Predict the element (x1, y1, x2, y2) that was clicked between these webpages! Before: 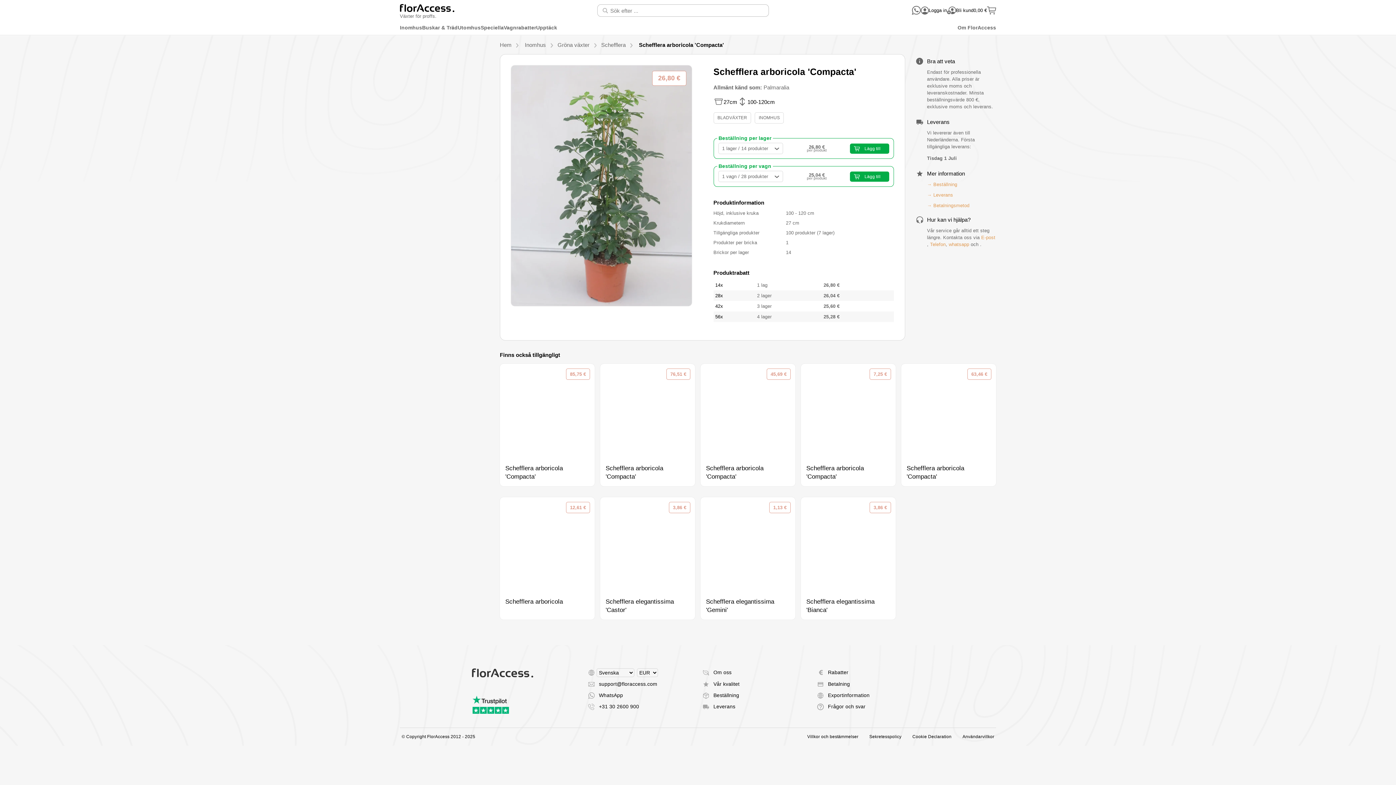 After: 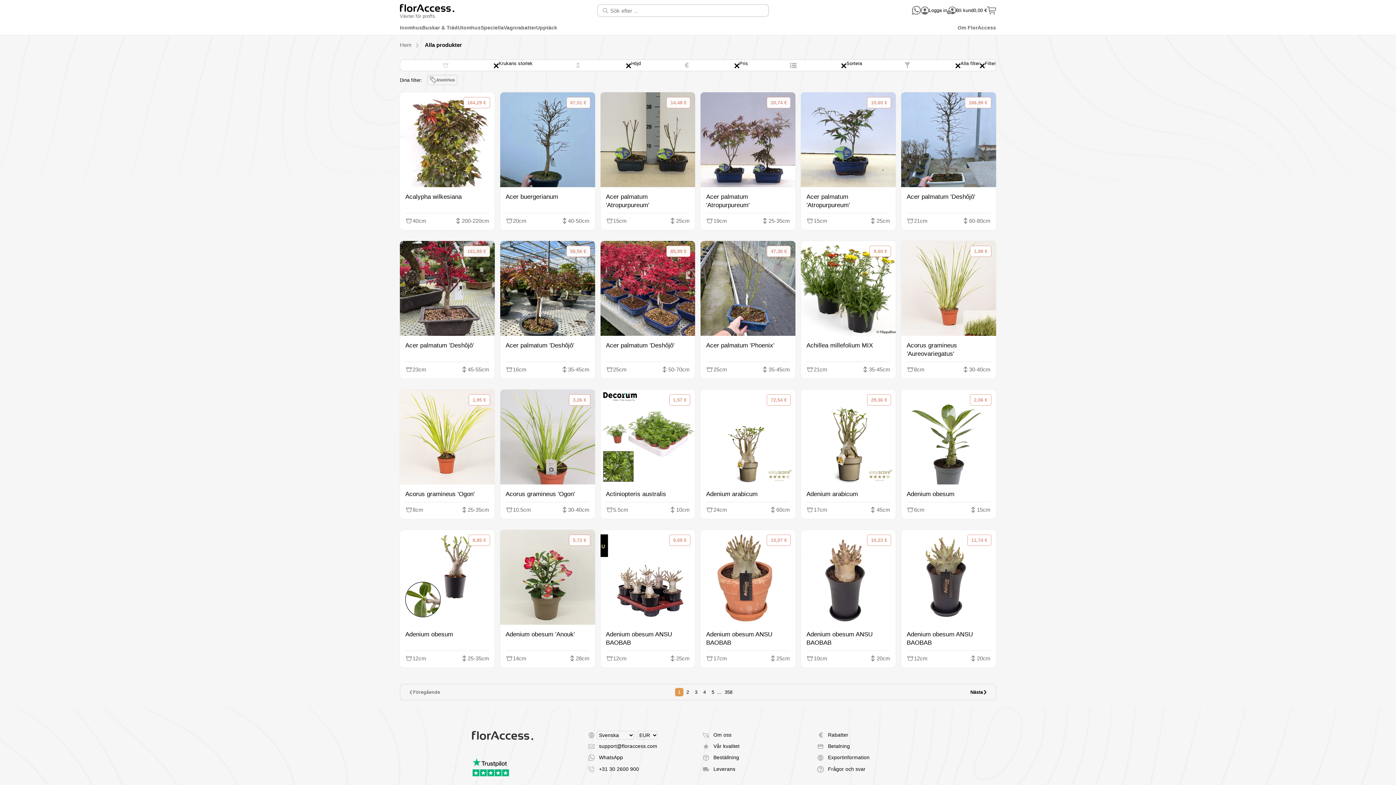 Action: label: INOMHUS bbox: (754, 112, 784, 123)